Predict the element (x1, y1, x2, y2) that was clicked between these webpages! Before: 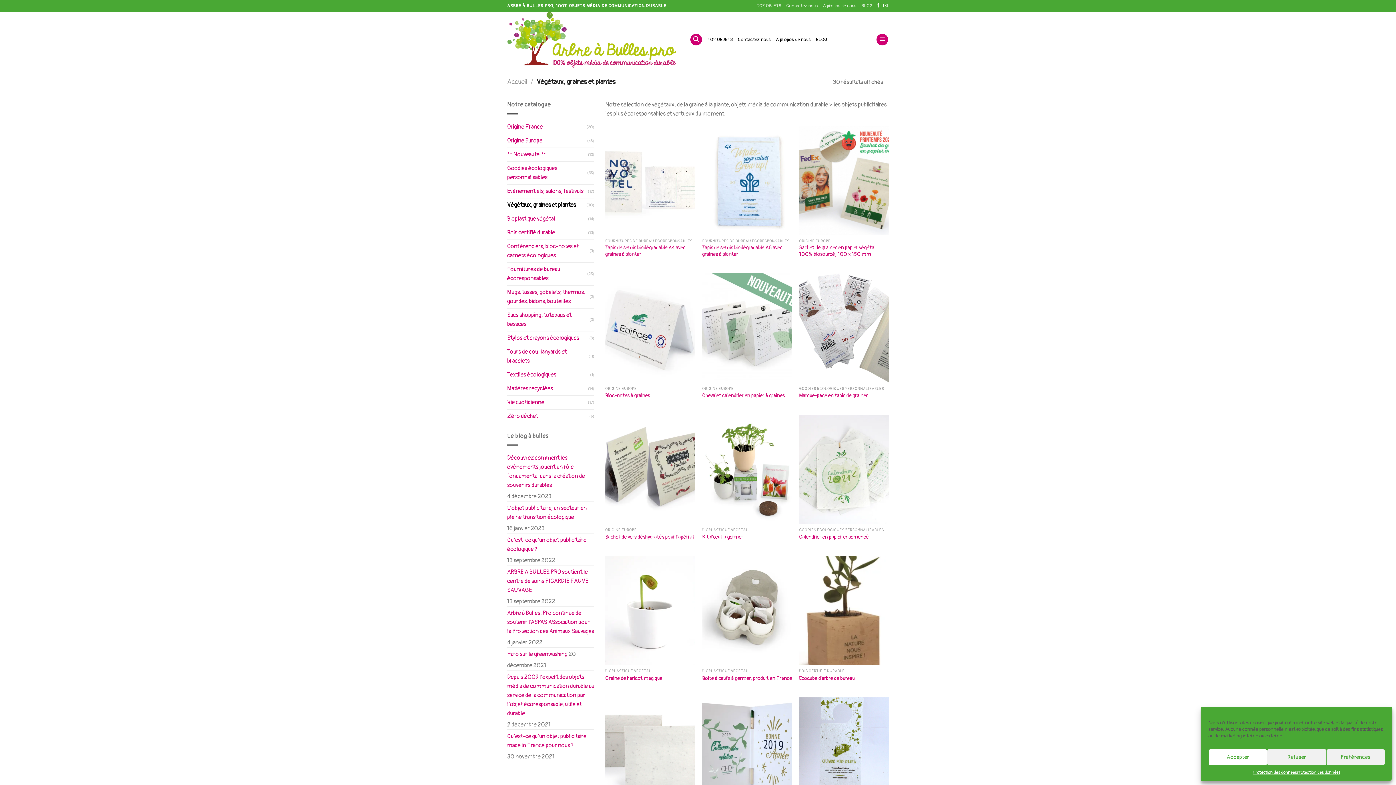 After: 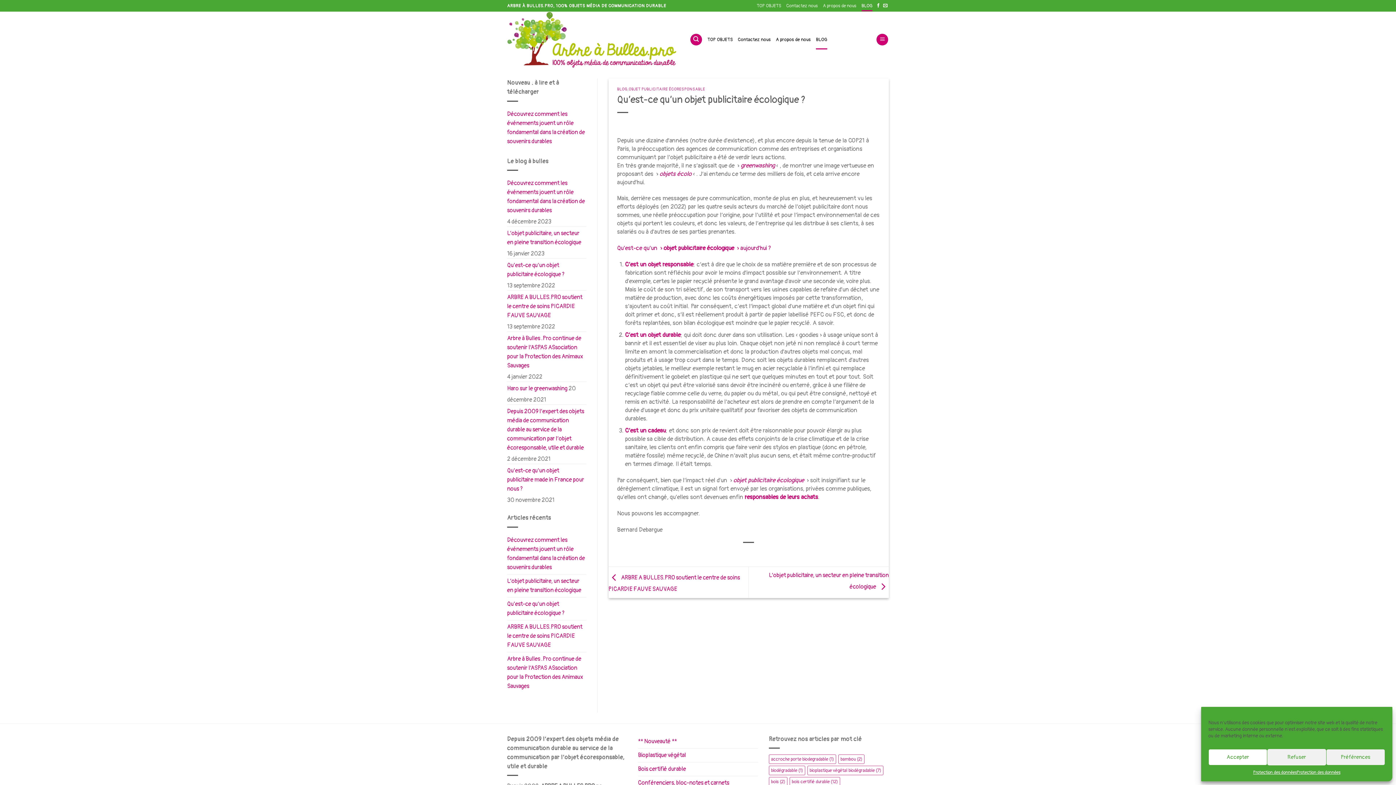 Action: label: Qu’est-ce qu’un objet publicitaire écologique ? bbox: (507, 533, 594, 556)